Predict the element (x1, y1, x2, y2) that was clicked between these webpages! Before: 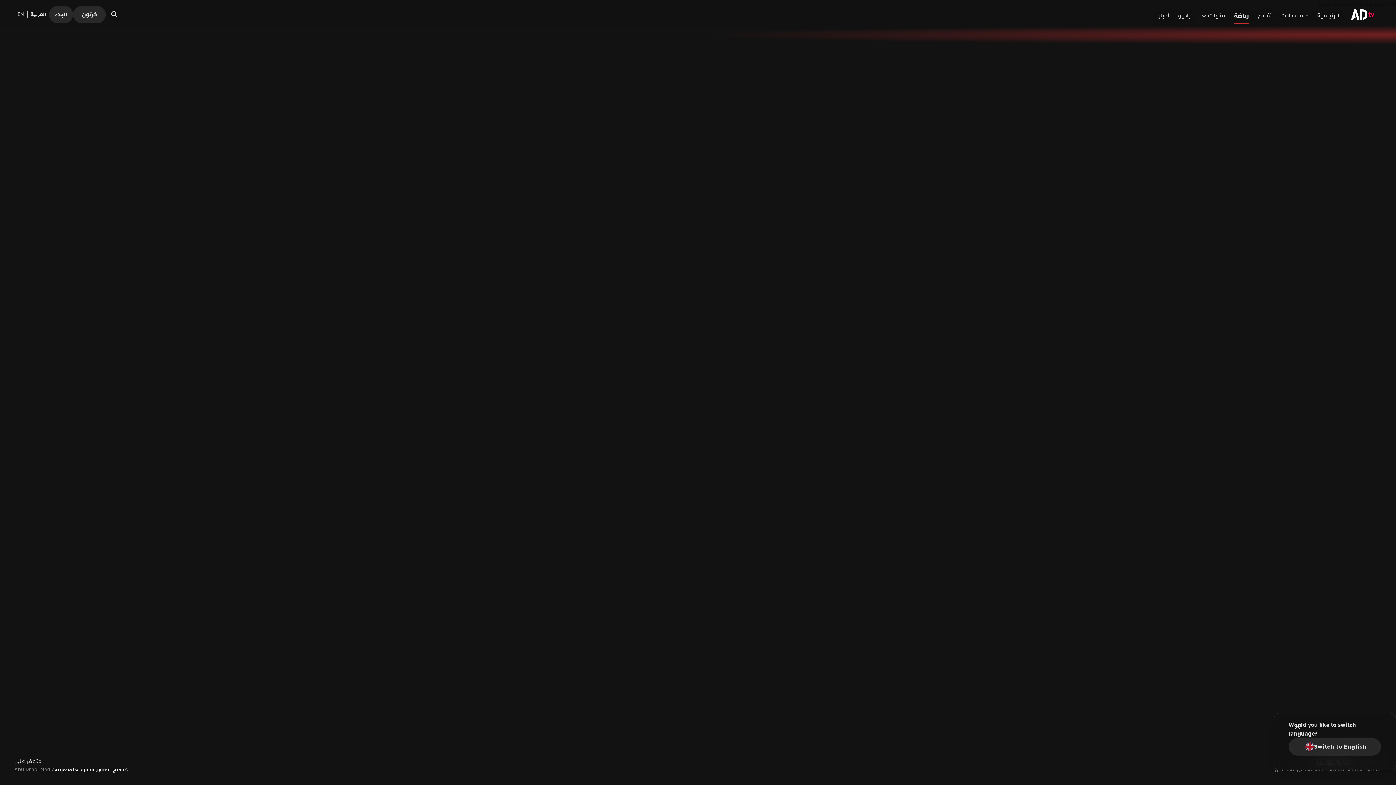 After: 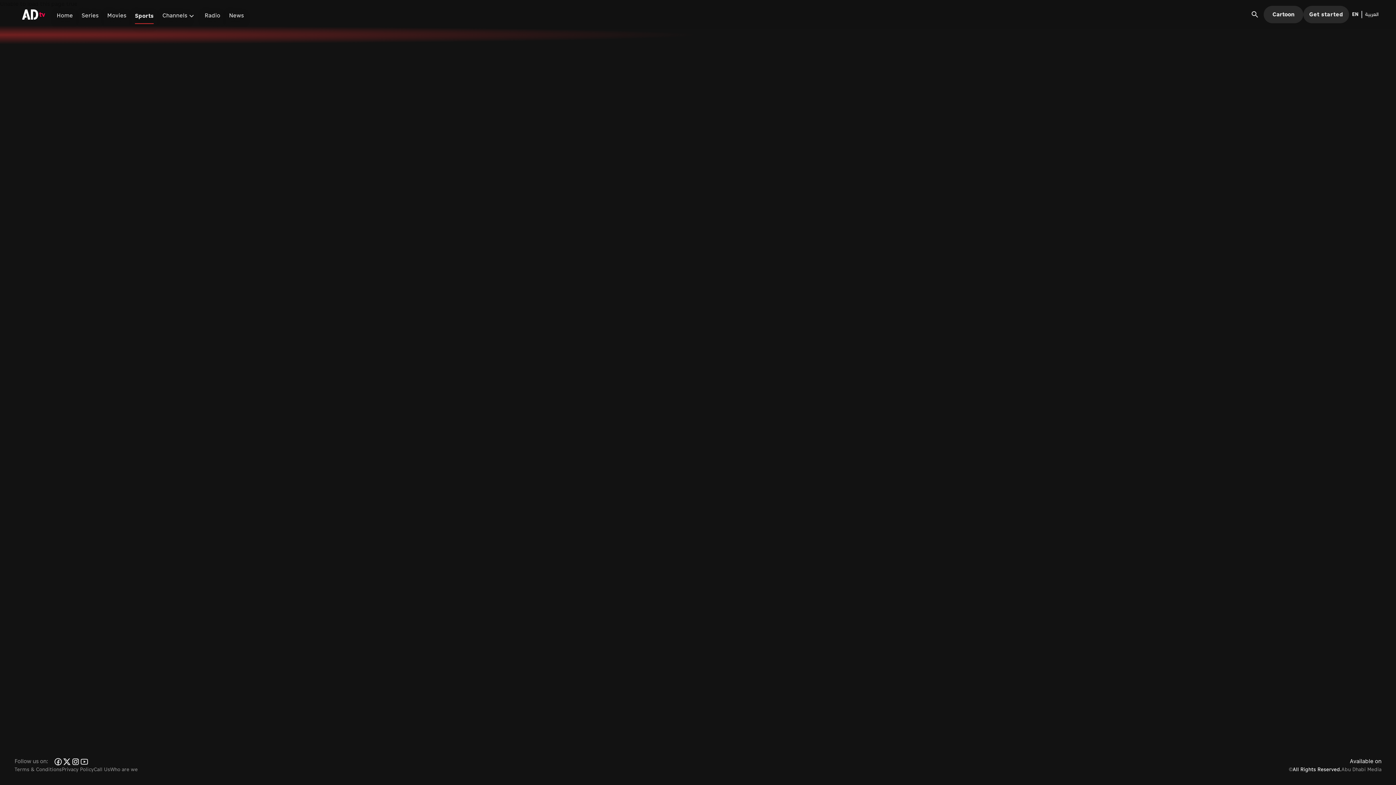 Action: label: EN bbox: (14, 10, 26, 18)